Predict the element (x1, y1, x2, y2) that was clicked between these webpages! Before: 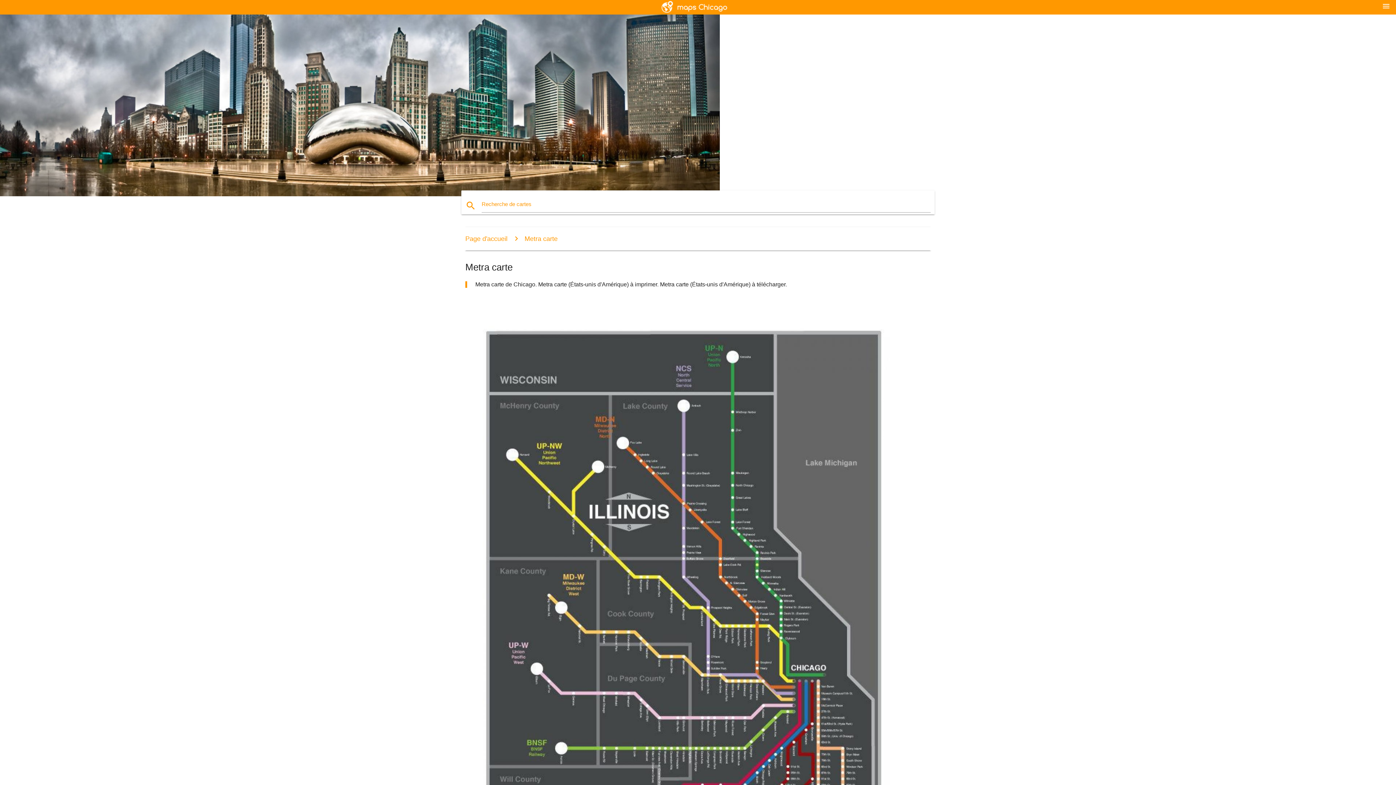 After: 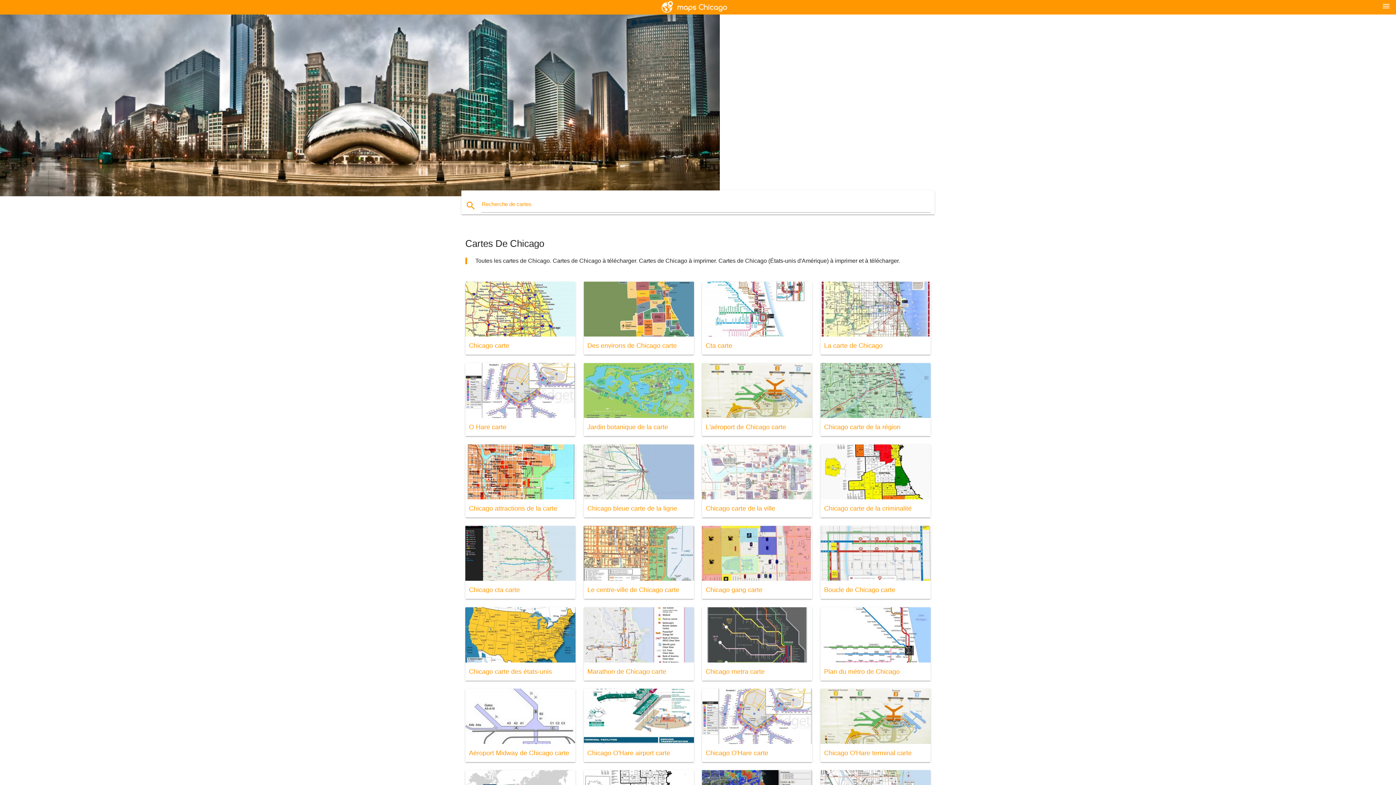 Action: bbox: (465, 235, 507, 242) label: Page d'accueil